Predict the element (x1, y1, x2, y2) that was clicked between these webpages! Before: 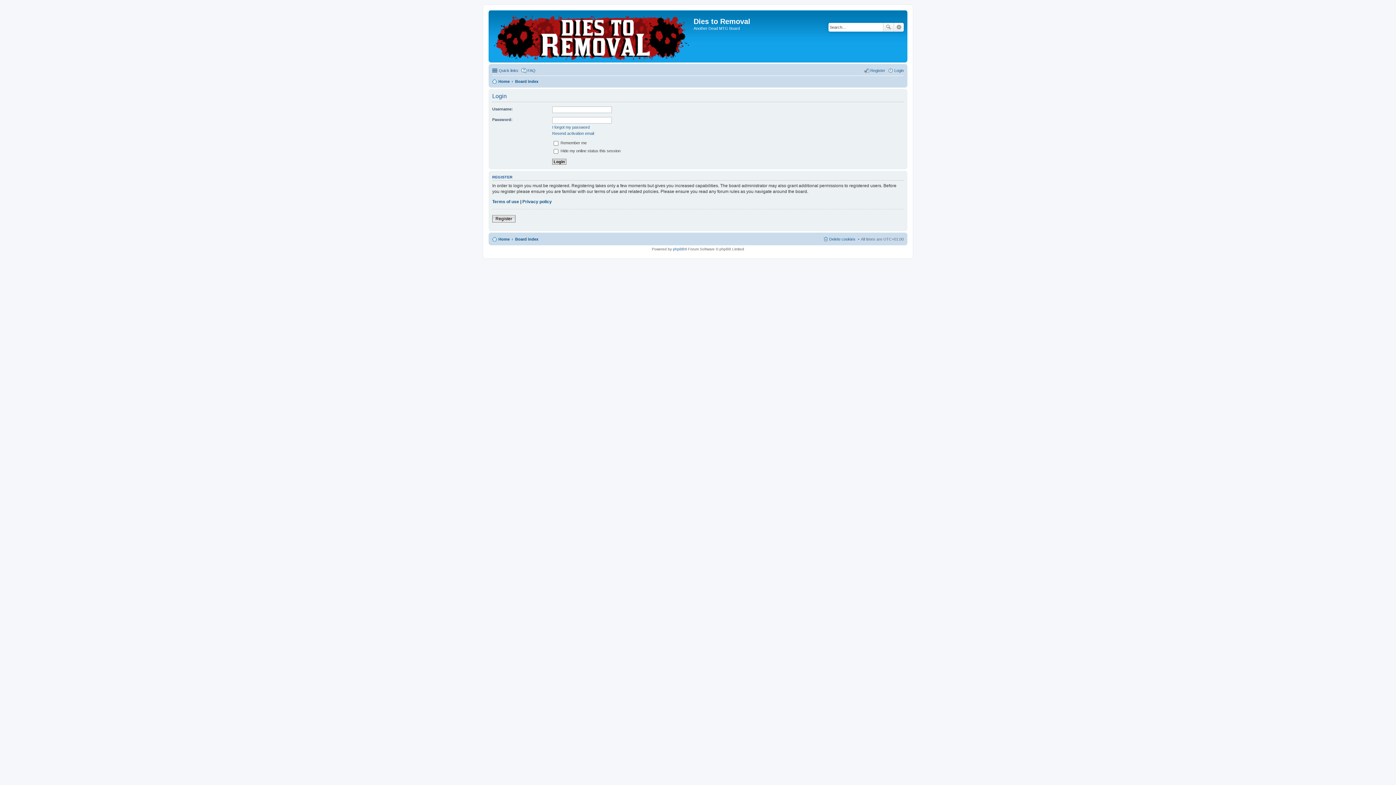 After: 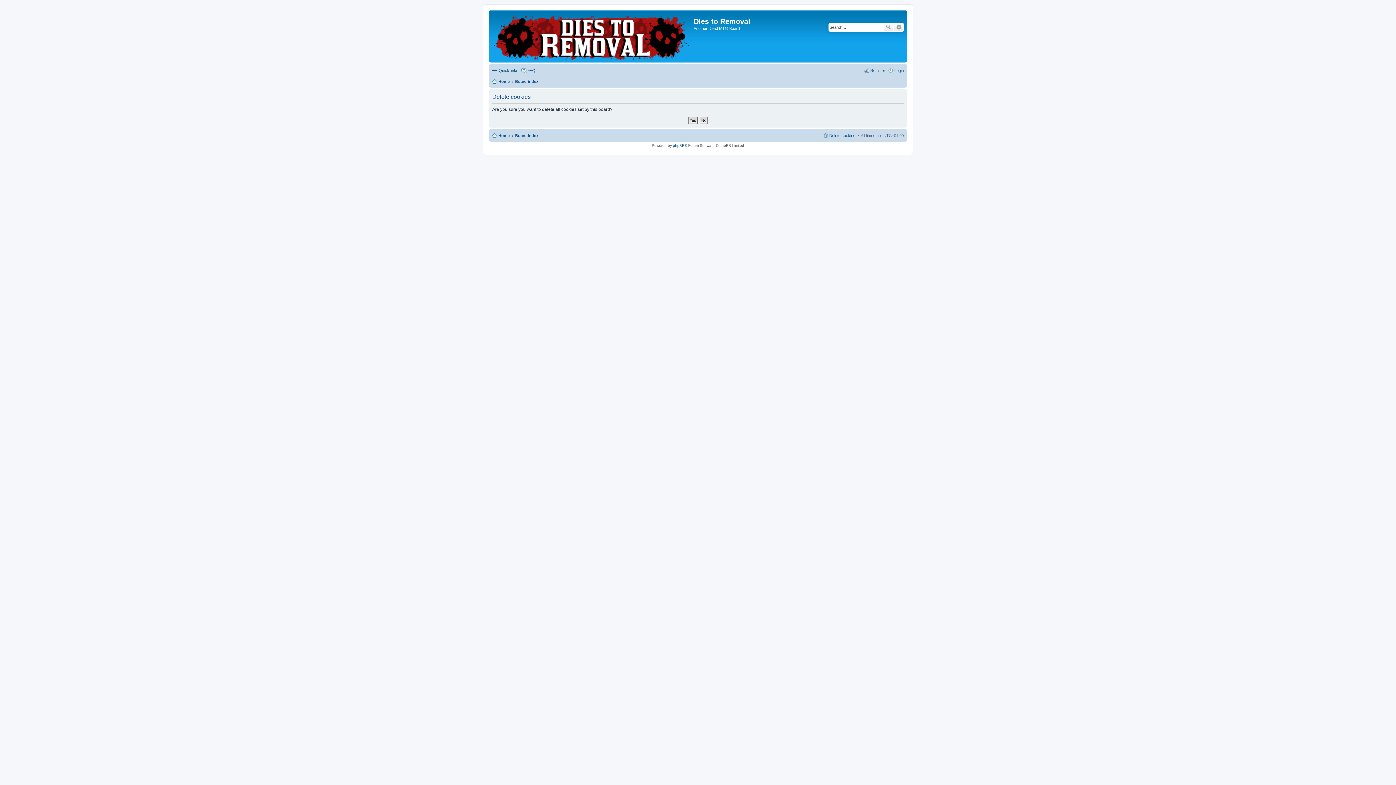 Action: label: Delete cookies bbox: (822, 234, 855, 243)